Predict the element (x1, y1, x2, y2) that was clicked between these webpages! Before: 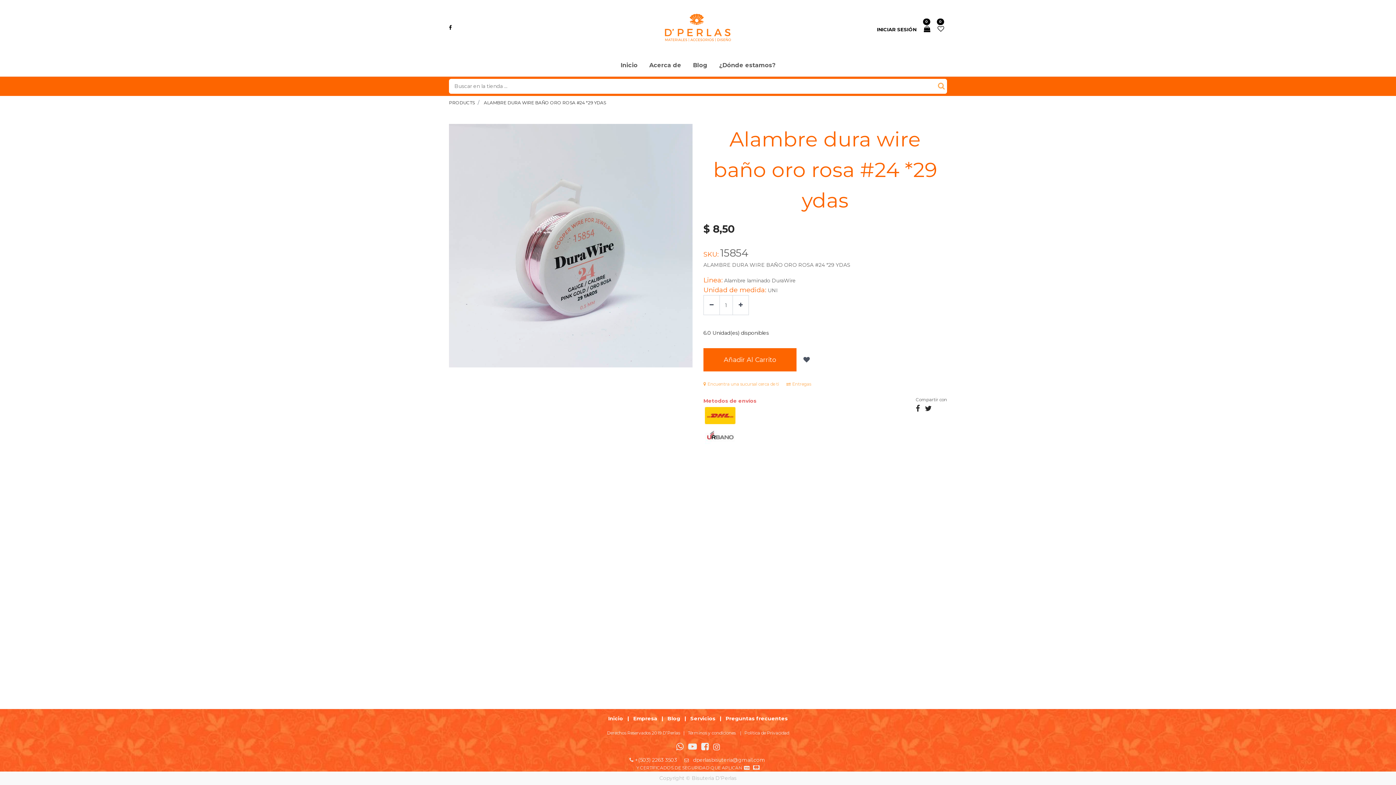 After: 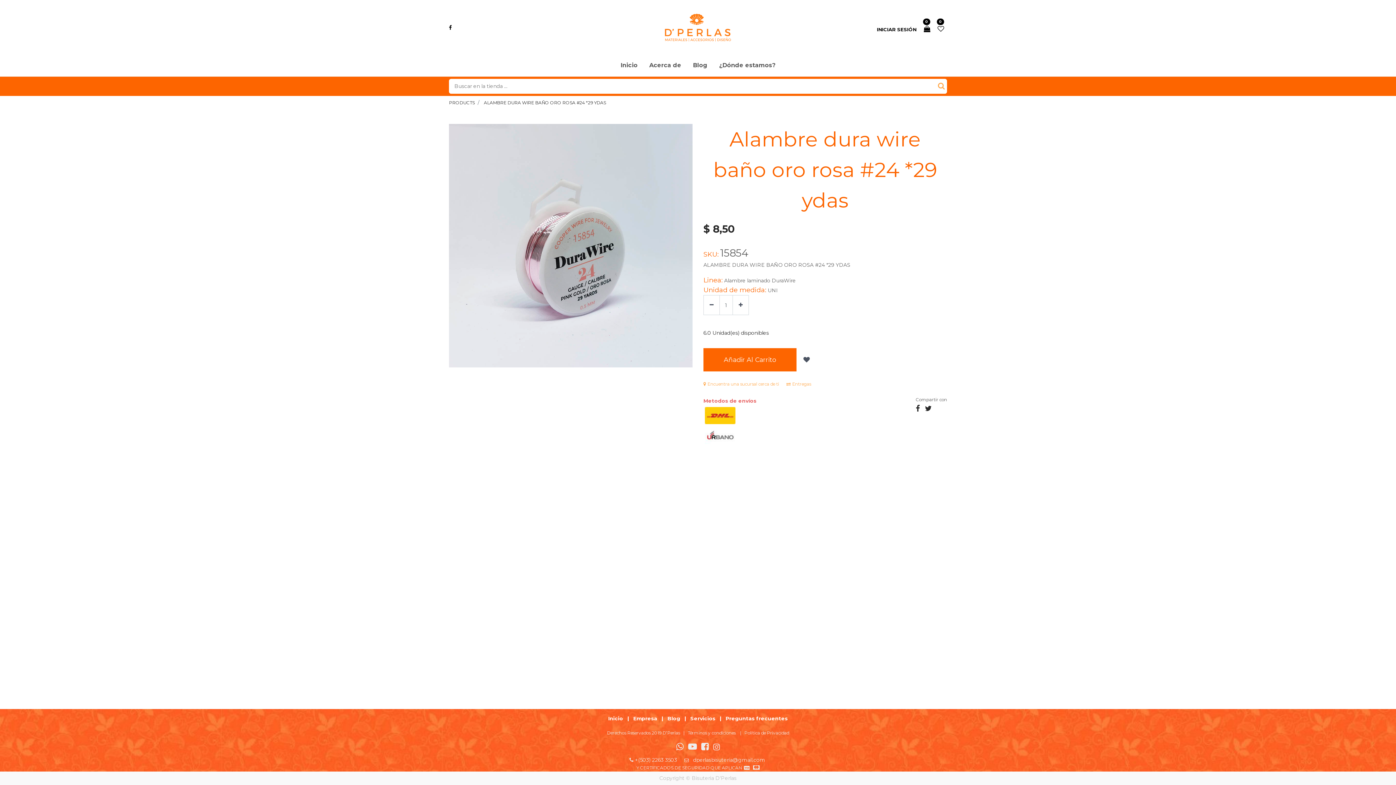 Action: bbox: (667, 715, 680, 722) label: Blog